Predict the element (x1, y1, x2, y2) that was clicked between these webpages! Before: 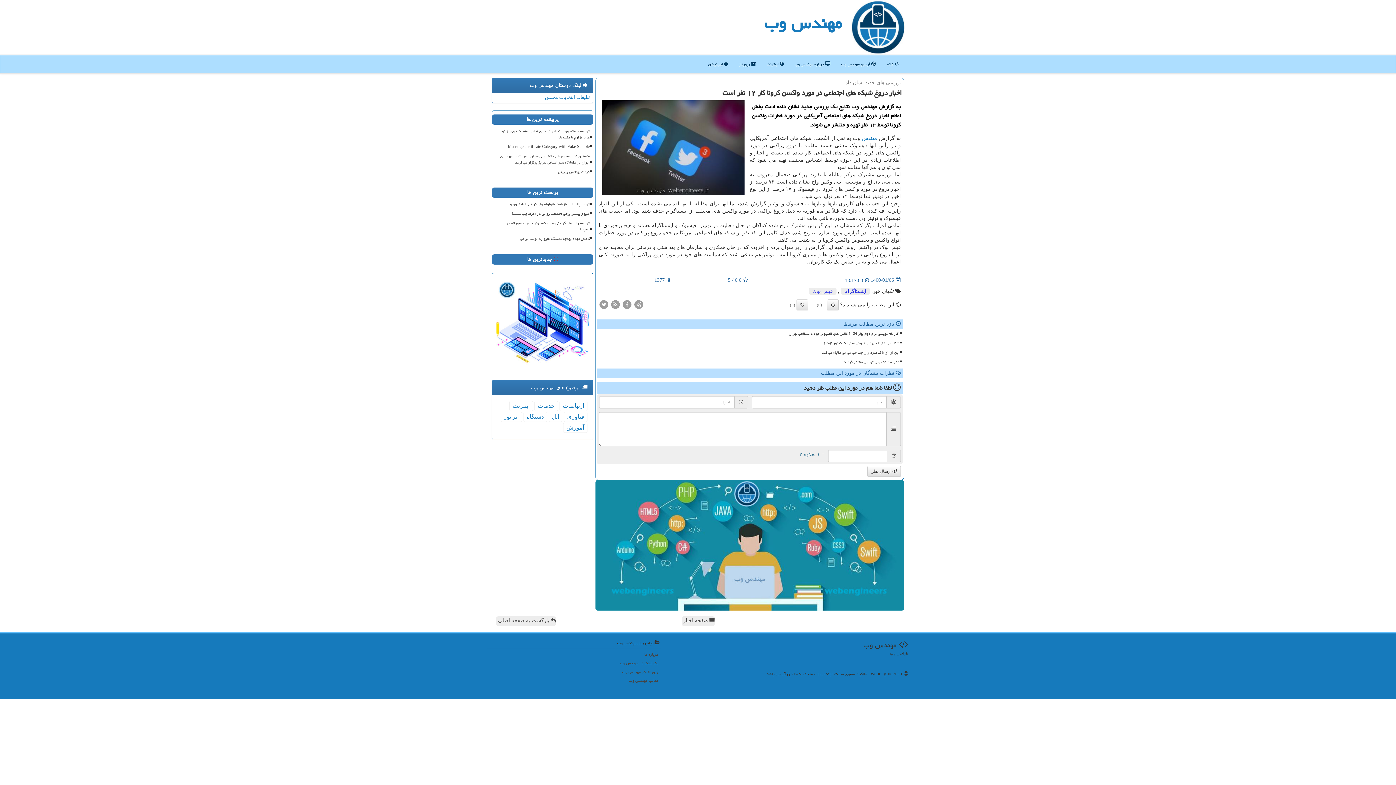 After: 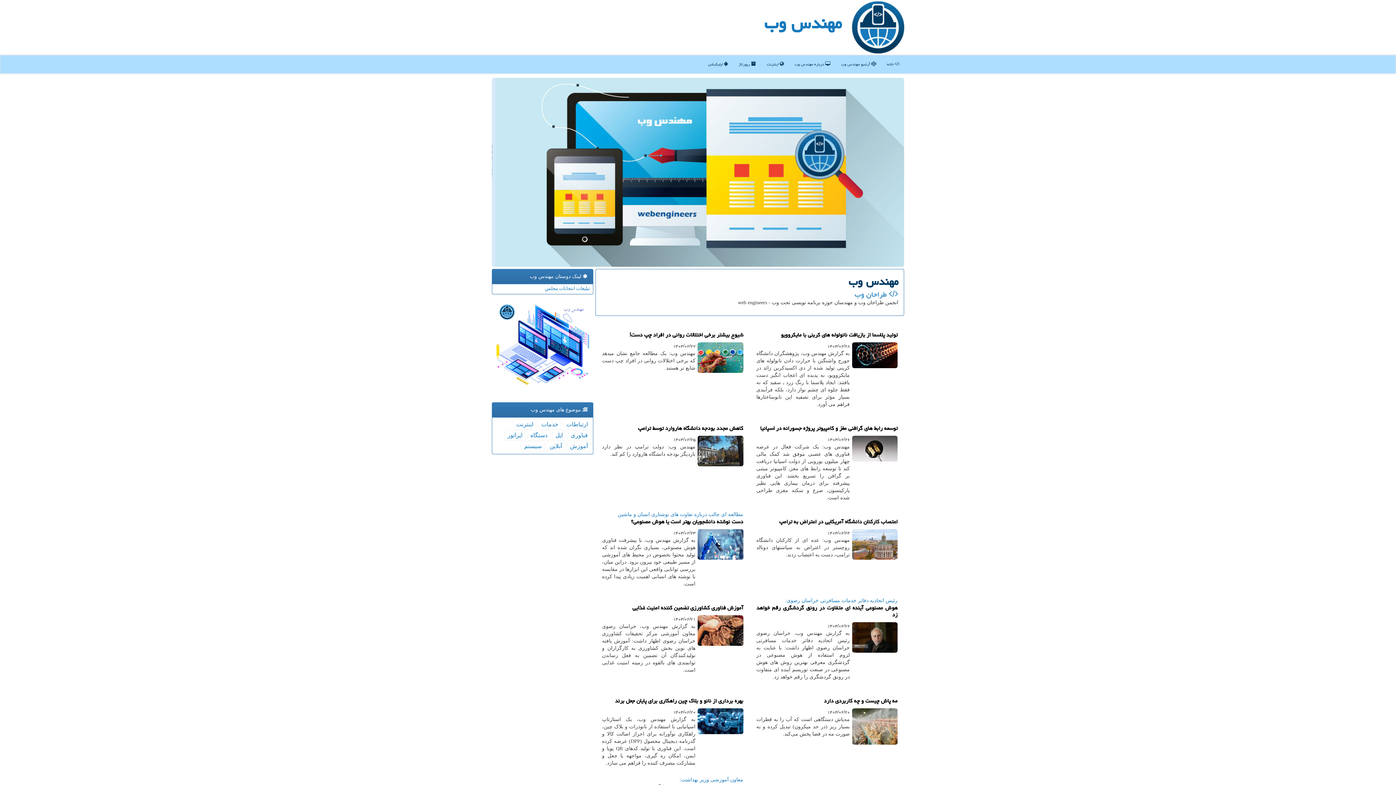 Action: label:  خانه bbox: (881, 55, 905, 73)